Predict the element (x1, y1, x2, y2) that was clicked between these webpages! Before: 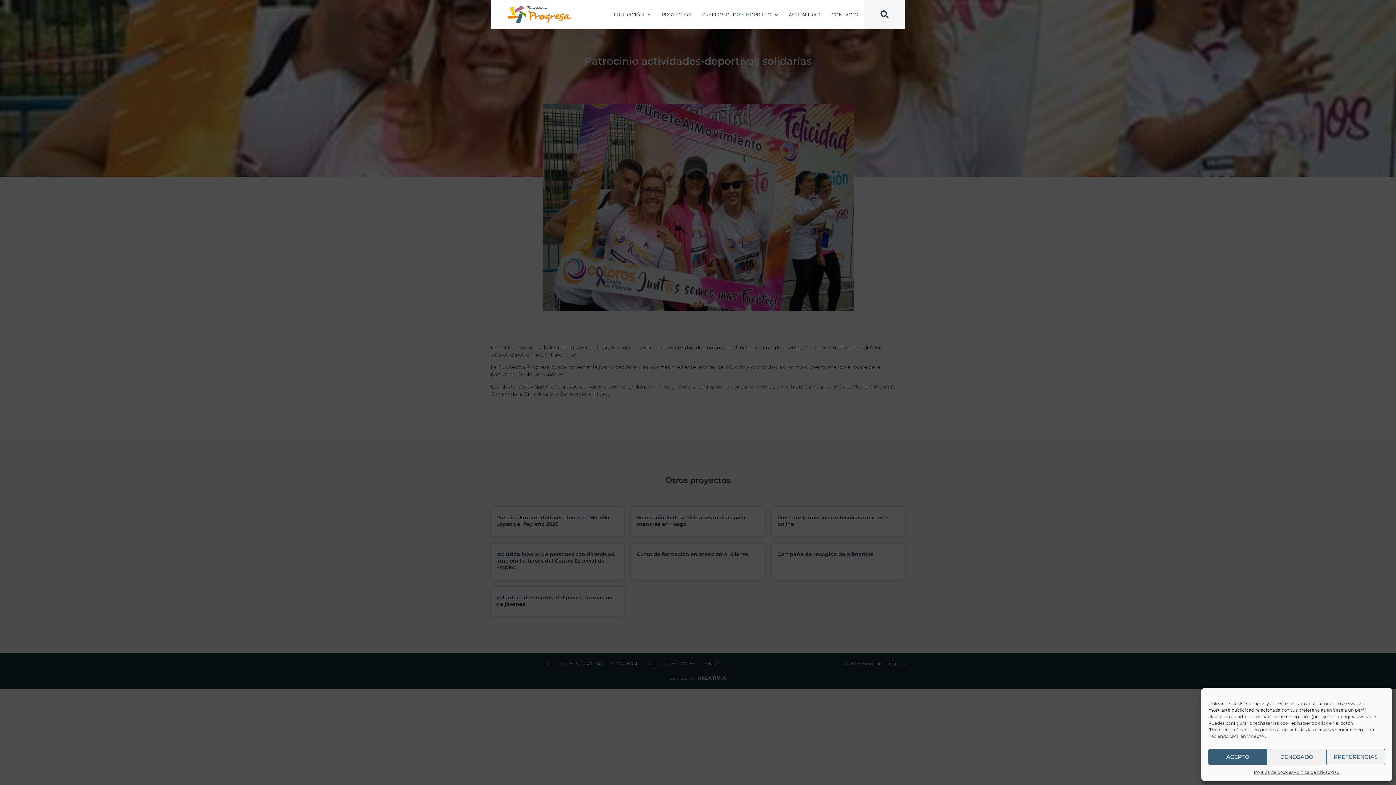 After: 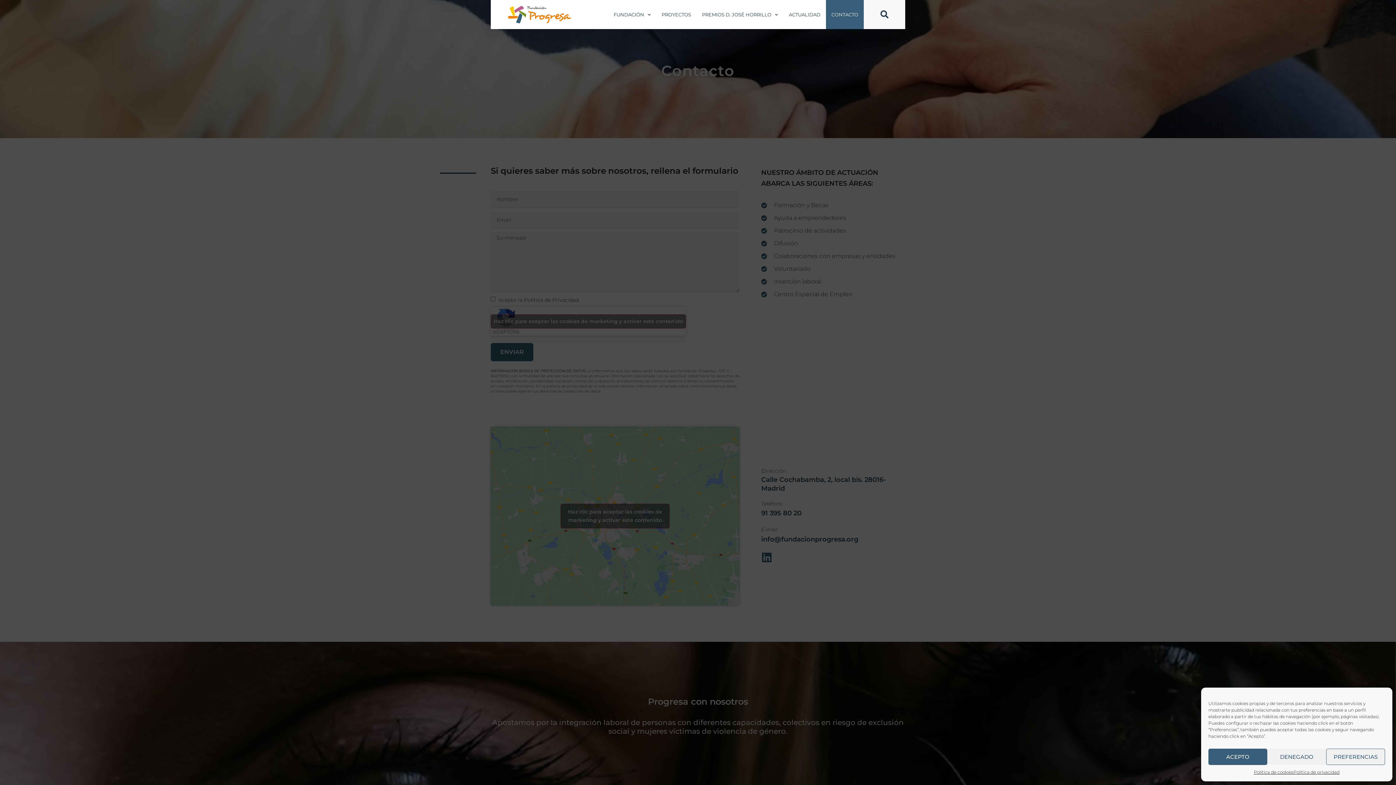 Action: bbox: (826, 0, 864, 29) label: CONTACTO